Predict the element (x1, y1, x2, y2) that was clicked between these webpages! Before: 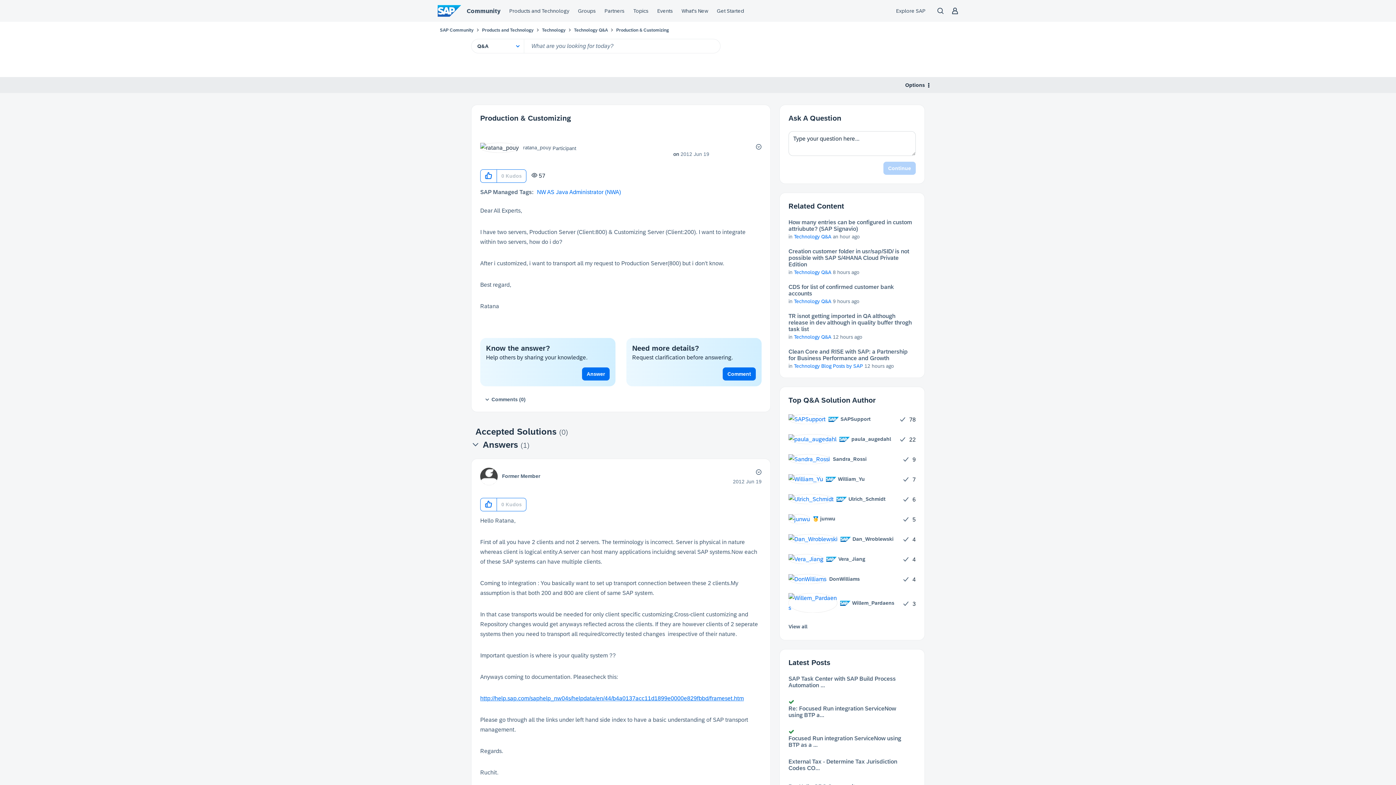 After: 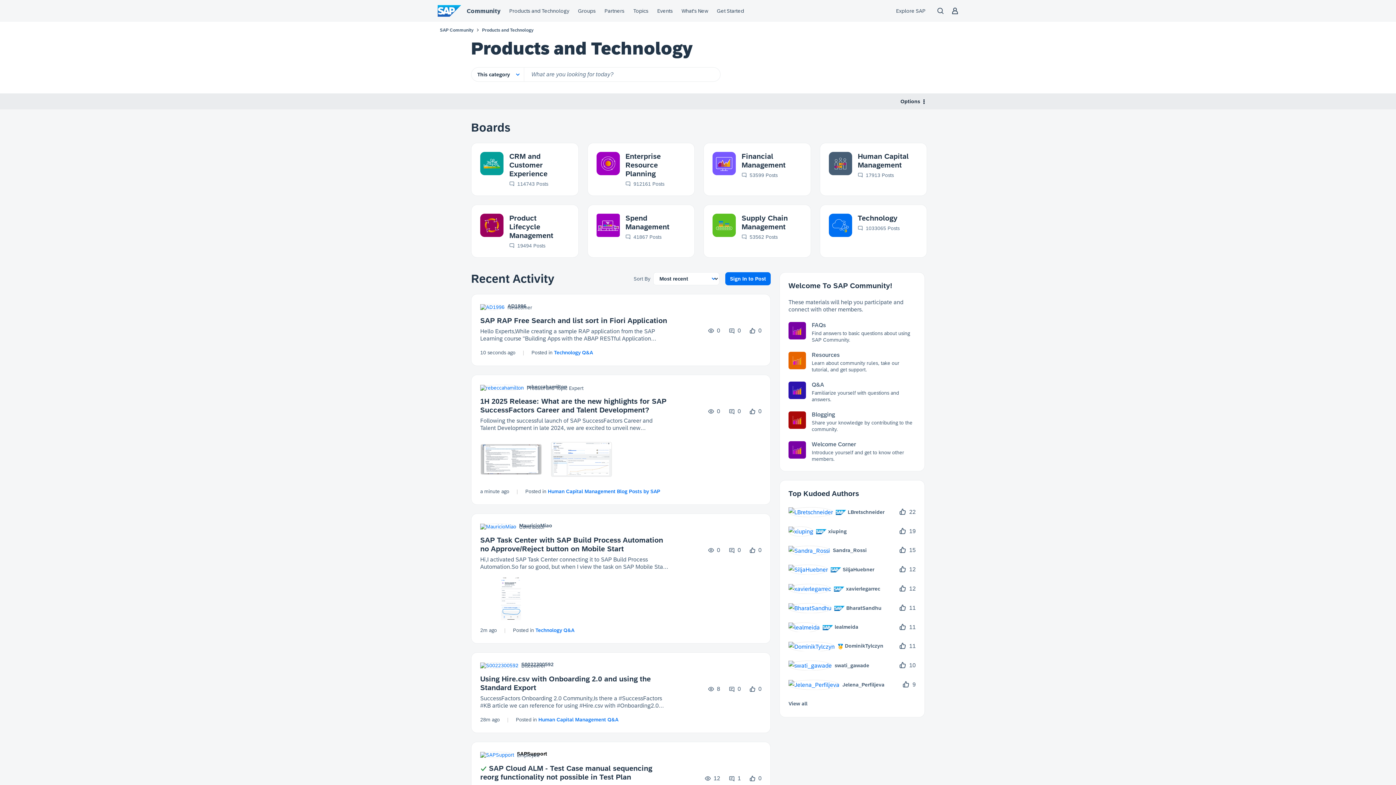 Action: label: Products and Technology bbox: (482, 27, 533, 32)